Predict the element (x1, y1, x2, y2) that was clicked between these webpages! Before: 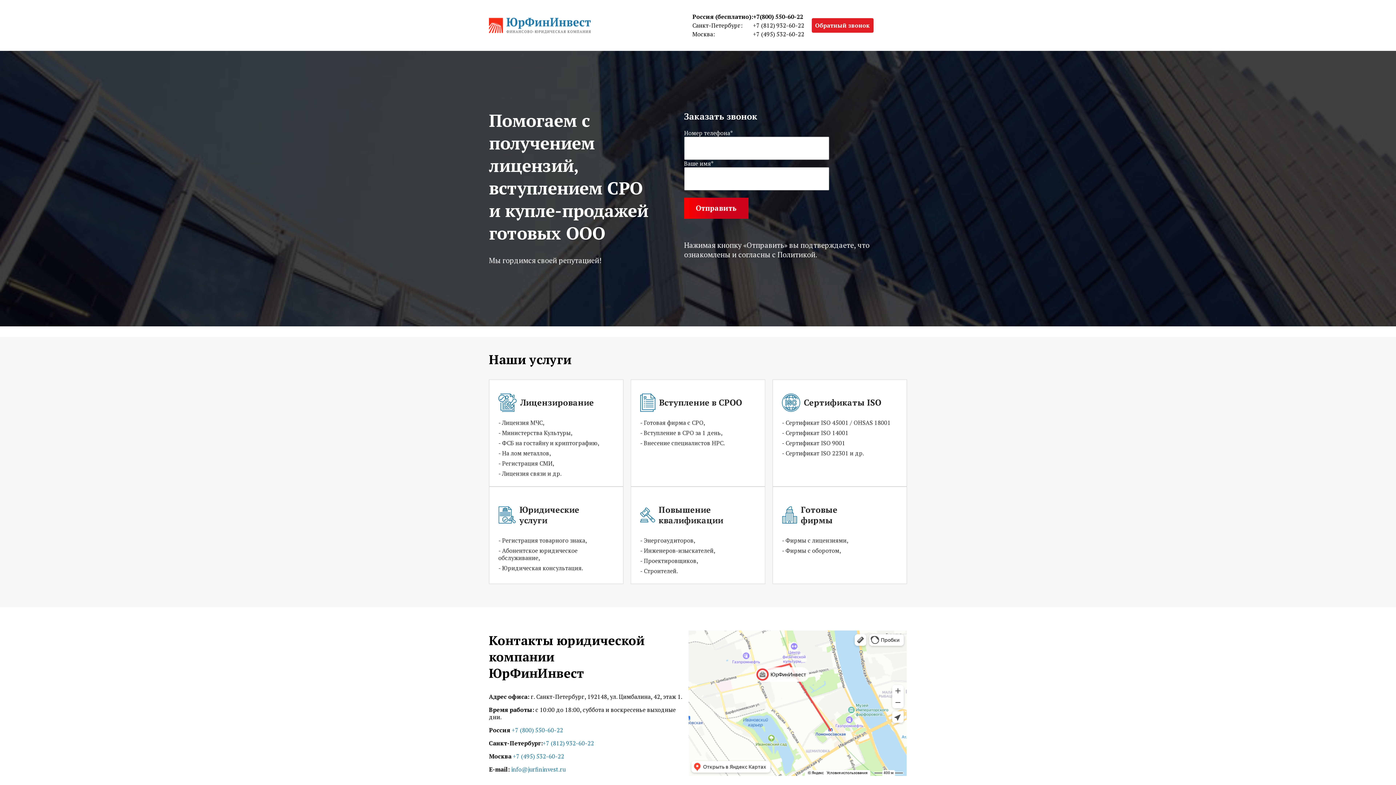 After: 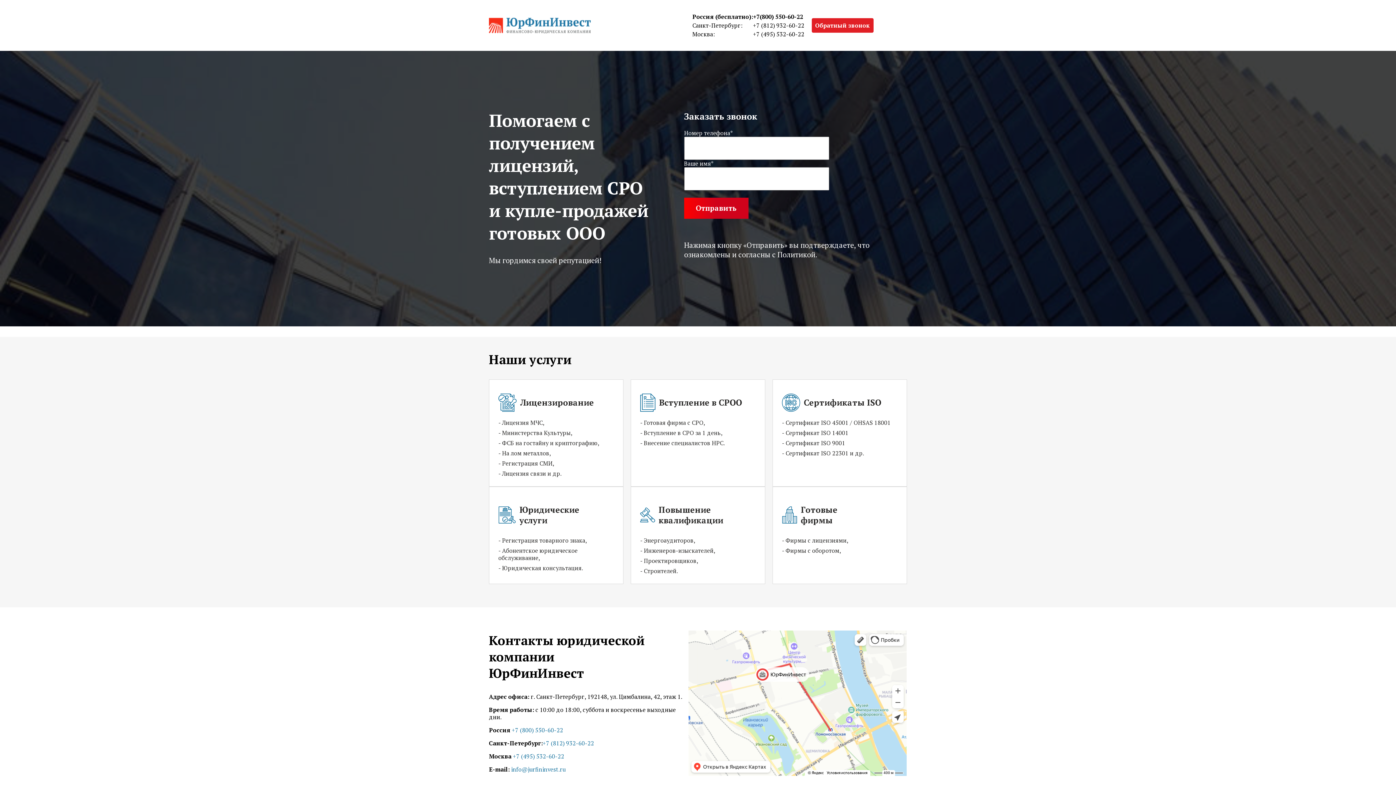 Action: bbox: (489, 27, 590, 35)